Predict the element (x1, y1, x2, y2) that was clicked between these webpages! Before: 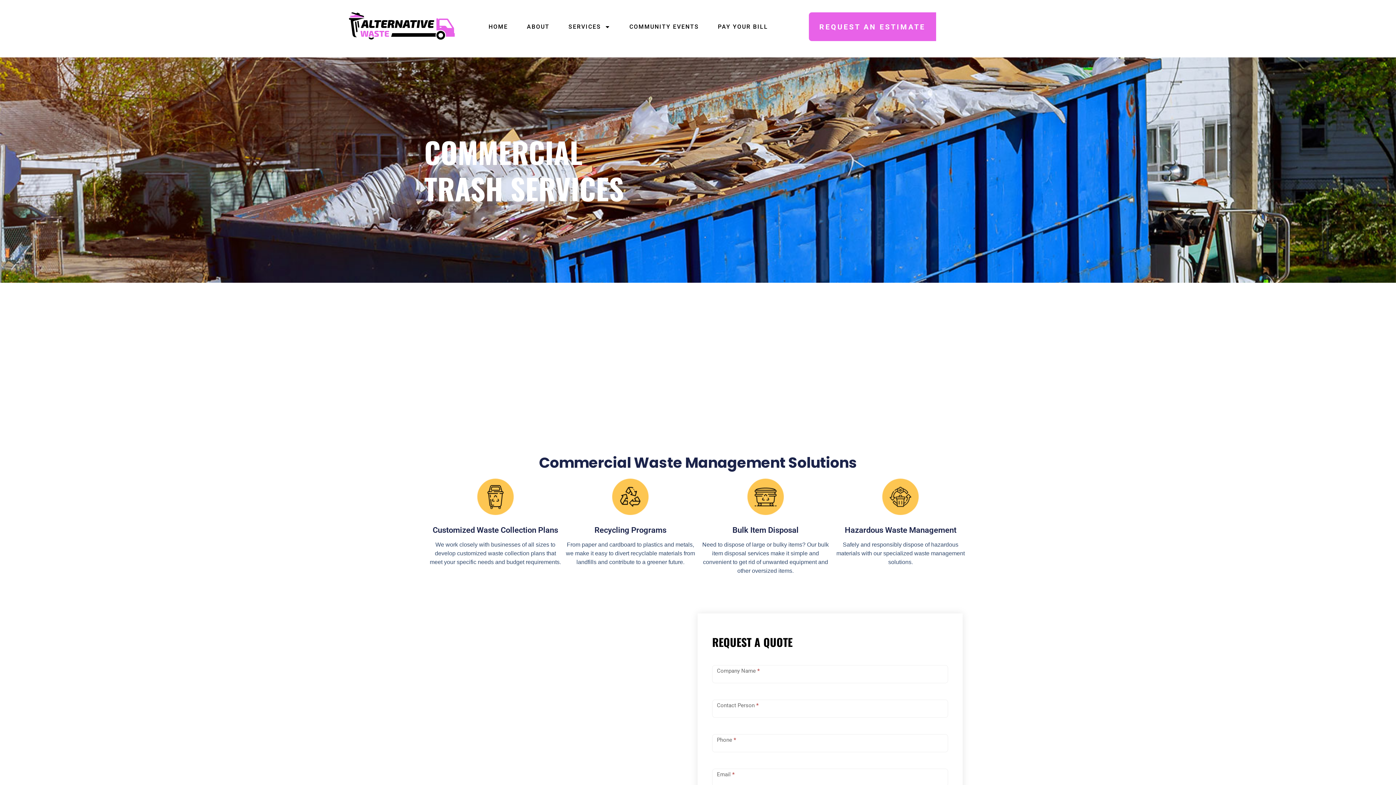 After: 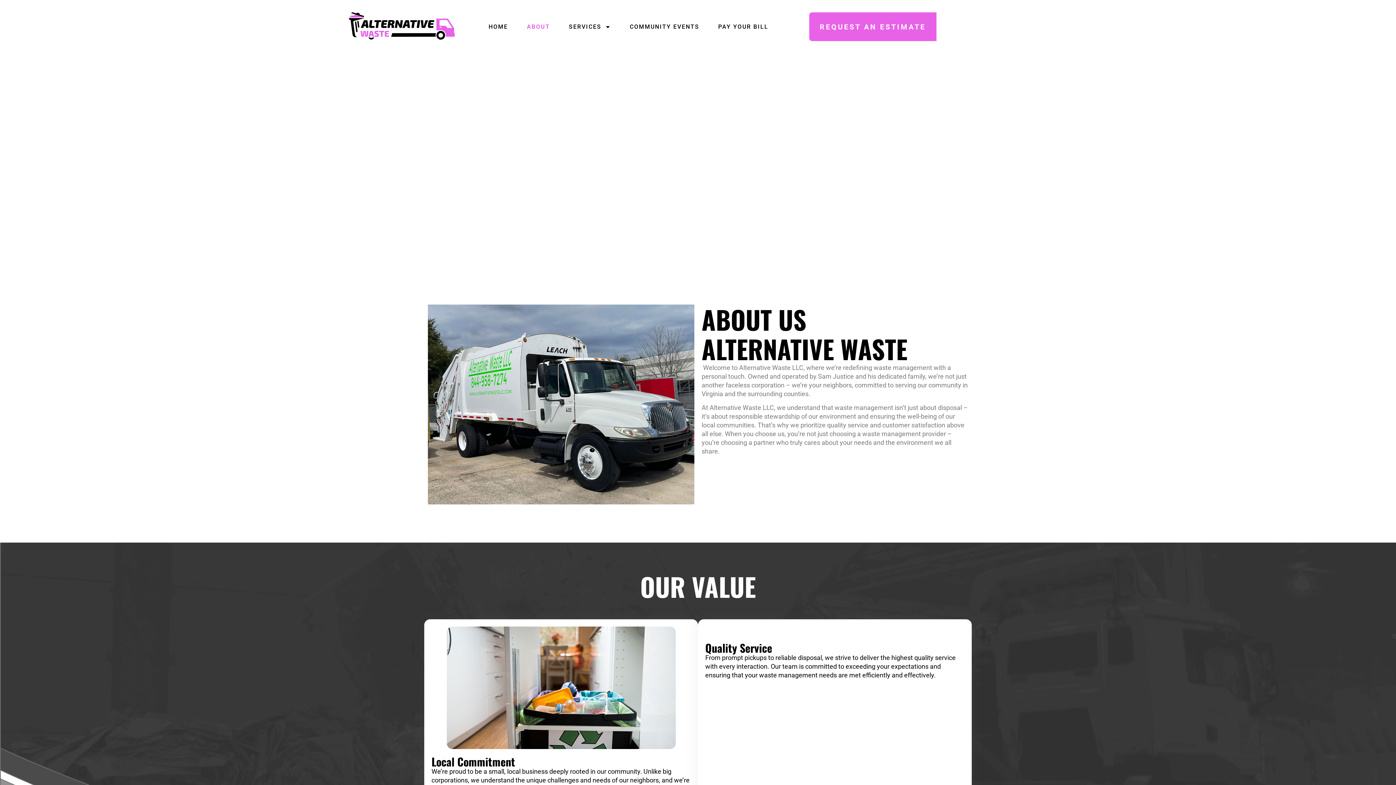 Action: bbox: (527, 18, 549, 34) label: ABOUT